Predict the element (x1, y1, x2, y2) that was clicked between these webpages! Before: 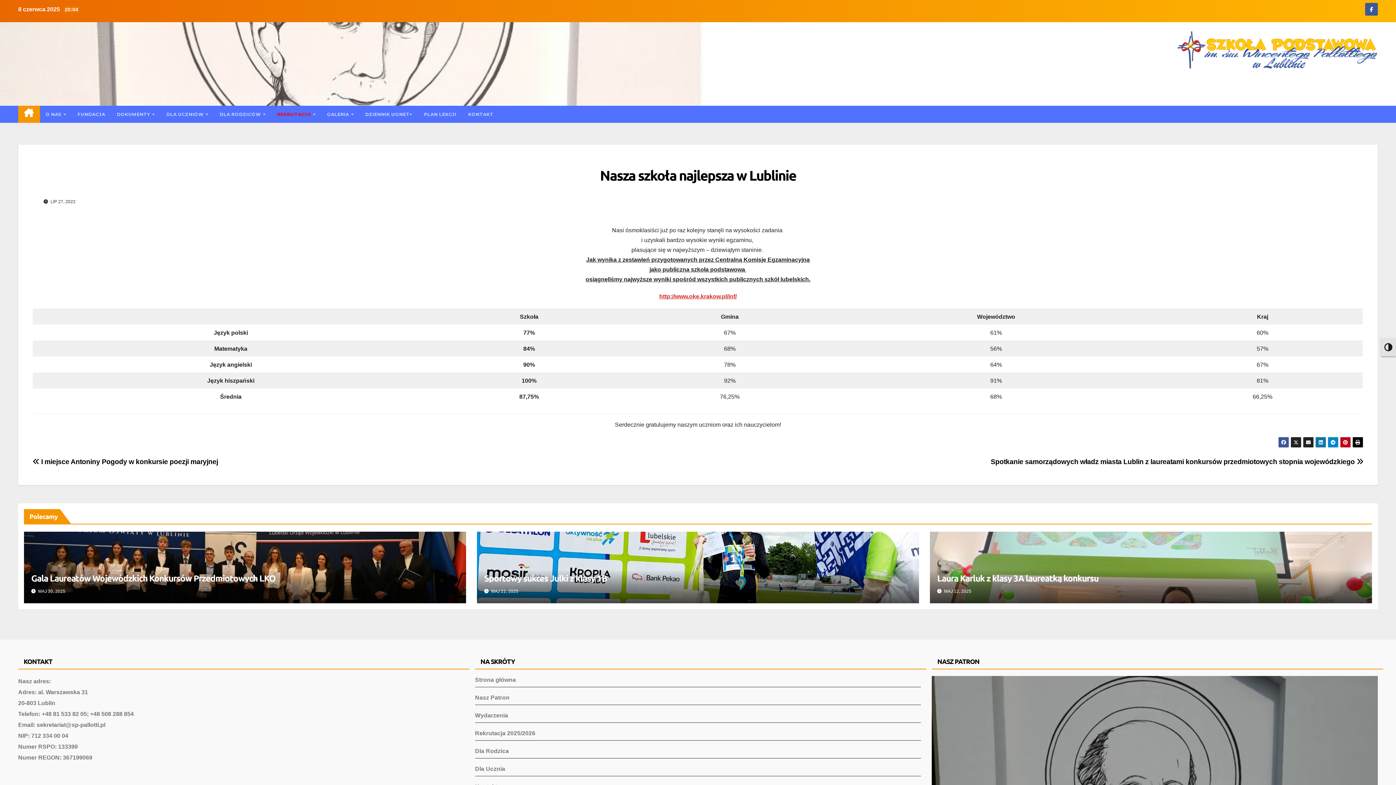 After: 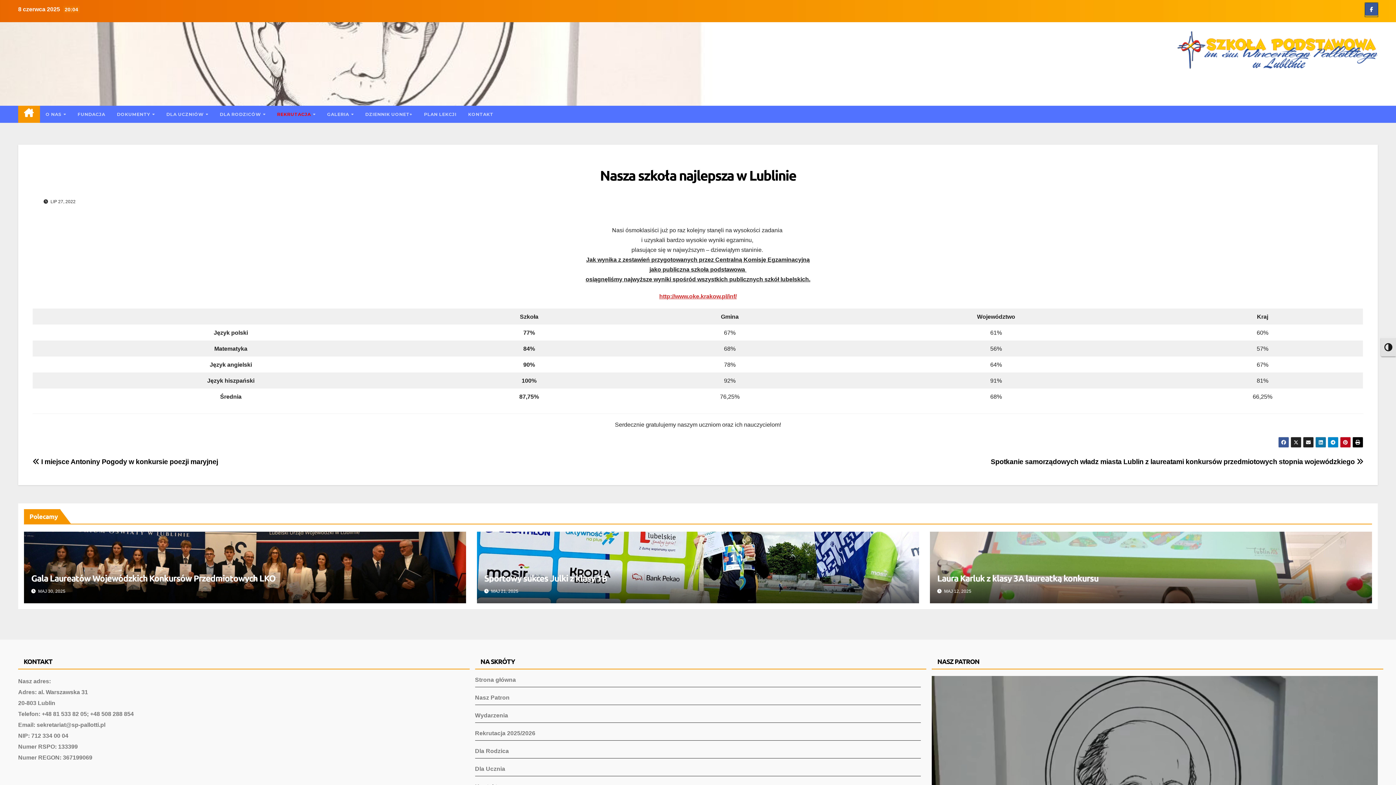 Action: bbox: (1365, 10, 1378, 16)